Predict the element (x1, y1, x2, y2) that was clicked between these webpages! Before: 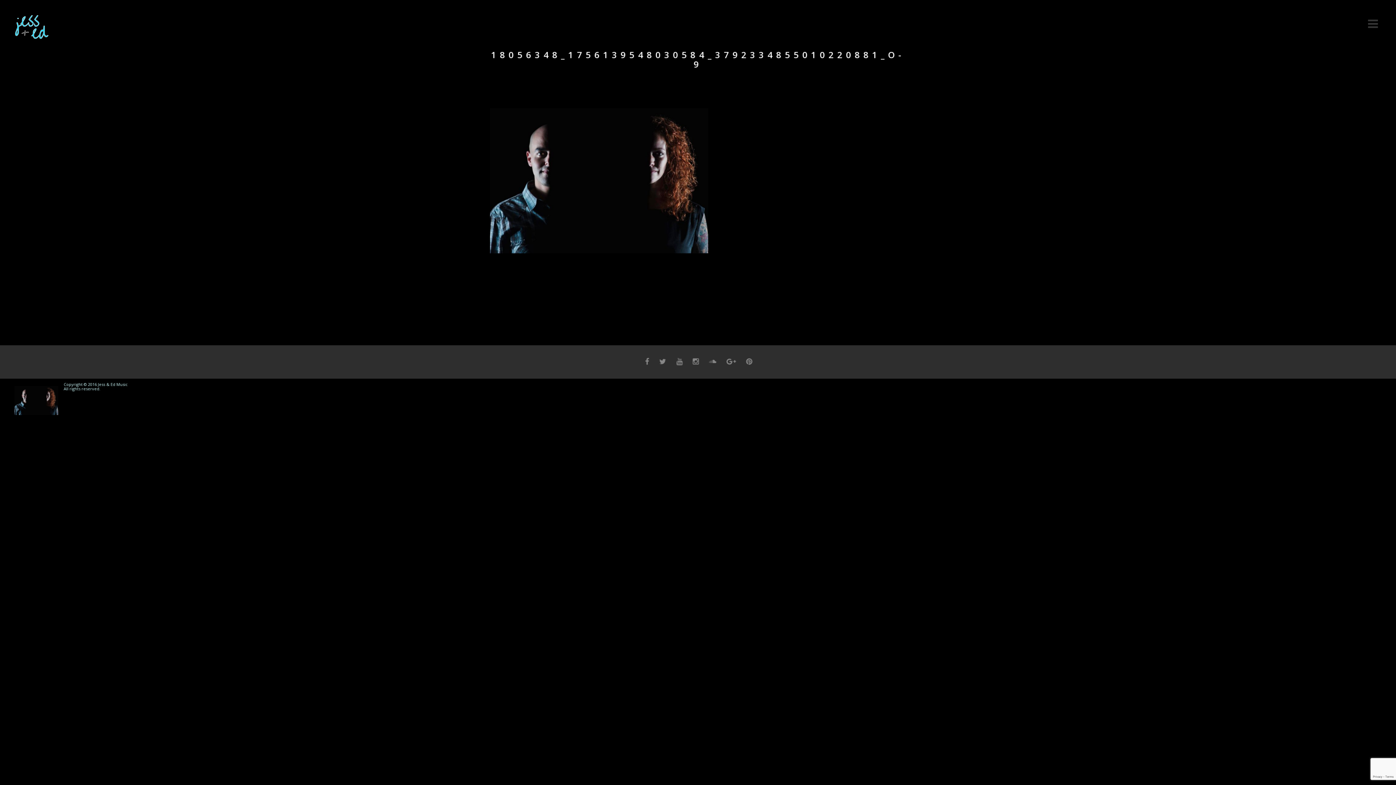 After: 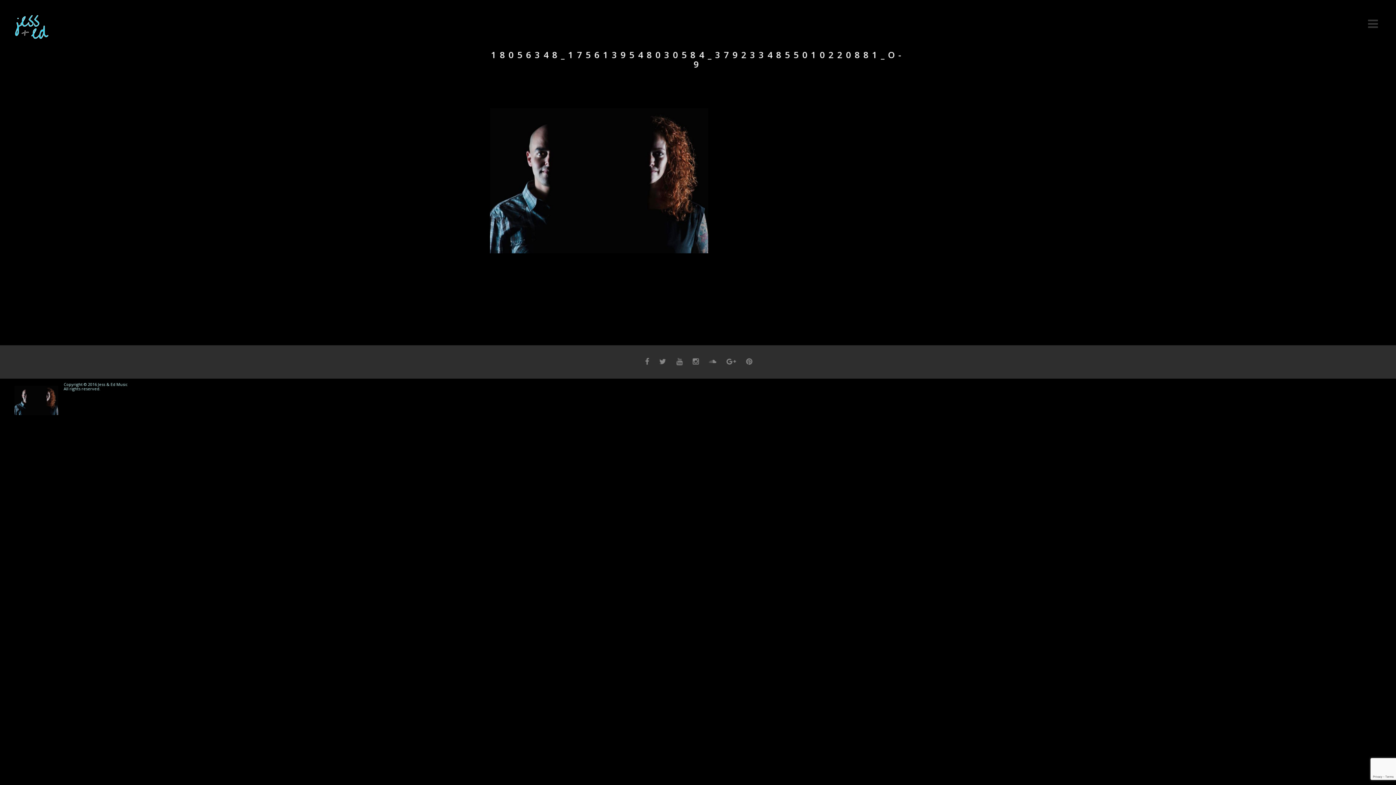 Action: bbox: (723, 357, 739, 366)